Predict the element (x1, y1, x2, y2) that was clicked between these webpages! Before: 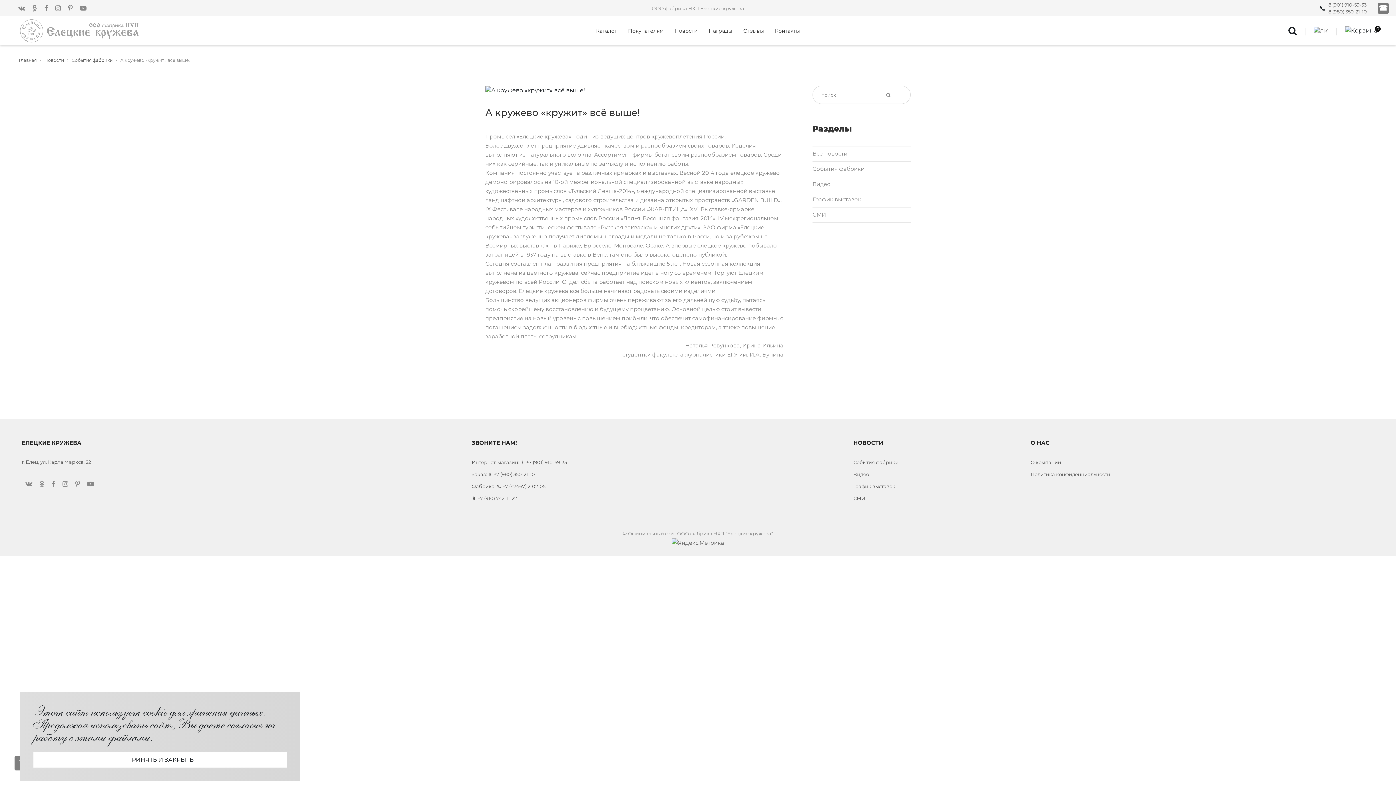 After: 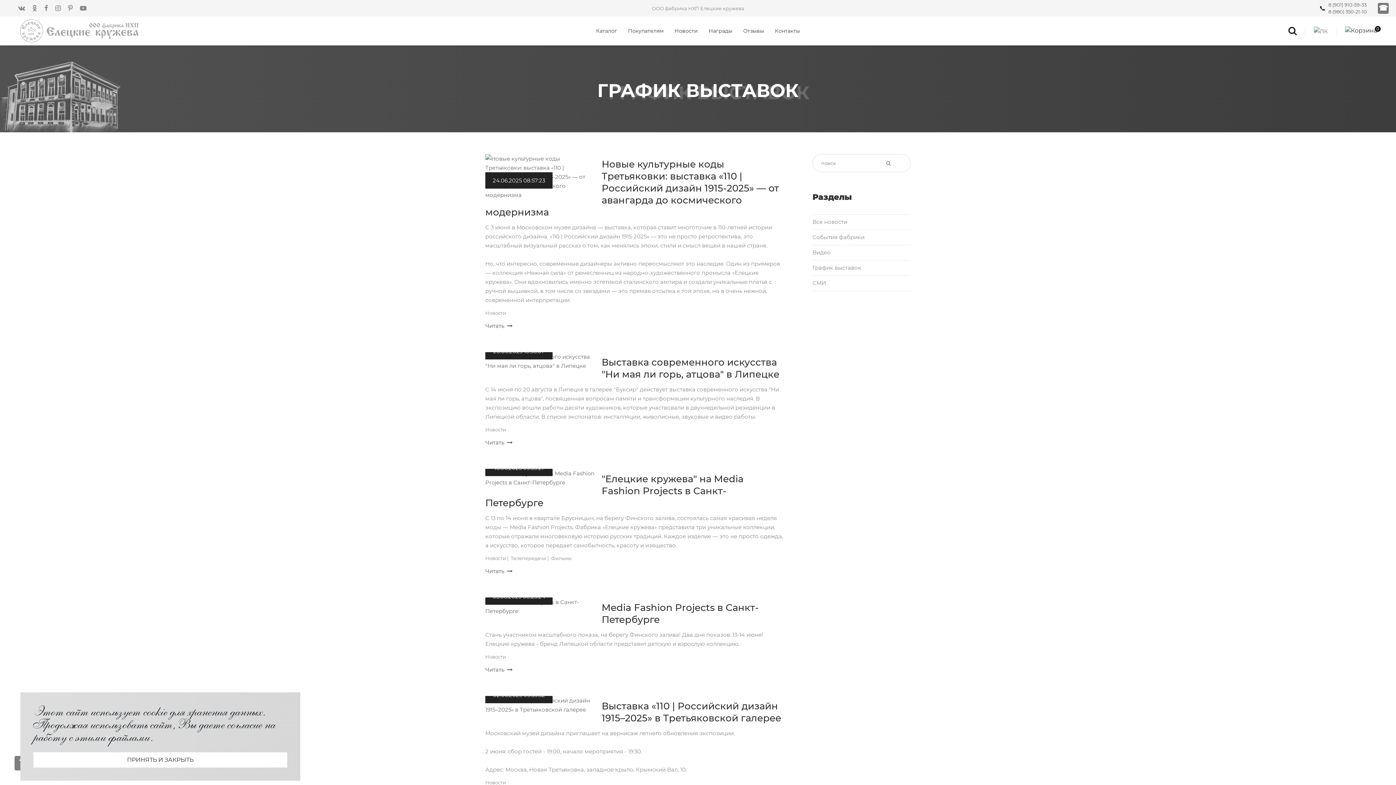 Action: bbox: (853, 483, 895, 489) label: График выставок